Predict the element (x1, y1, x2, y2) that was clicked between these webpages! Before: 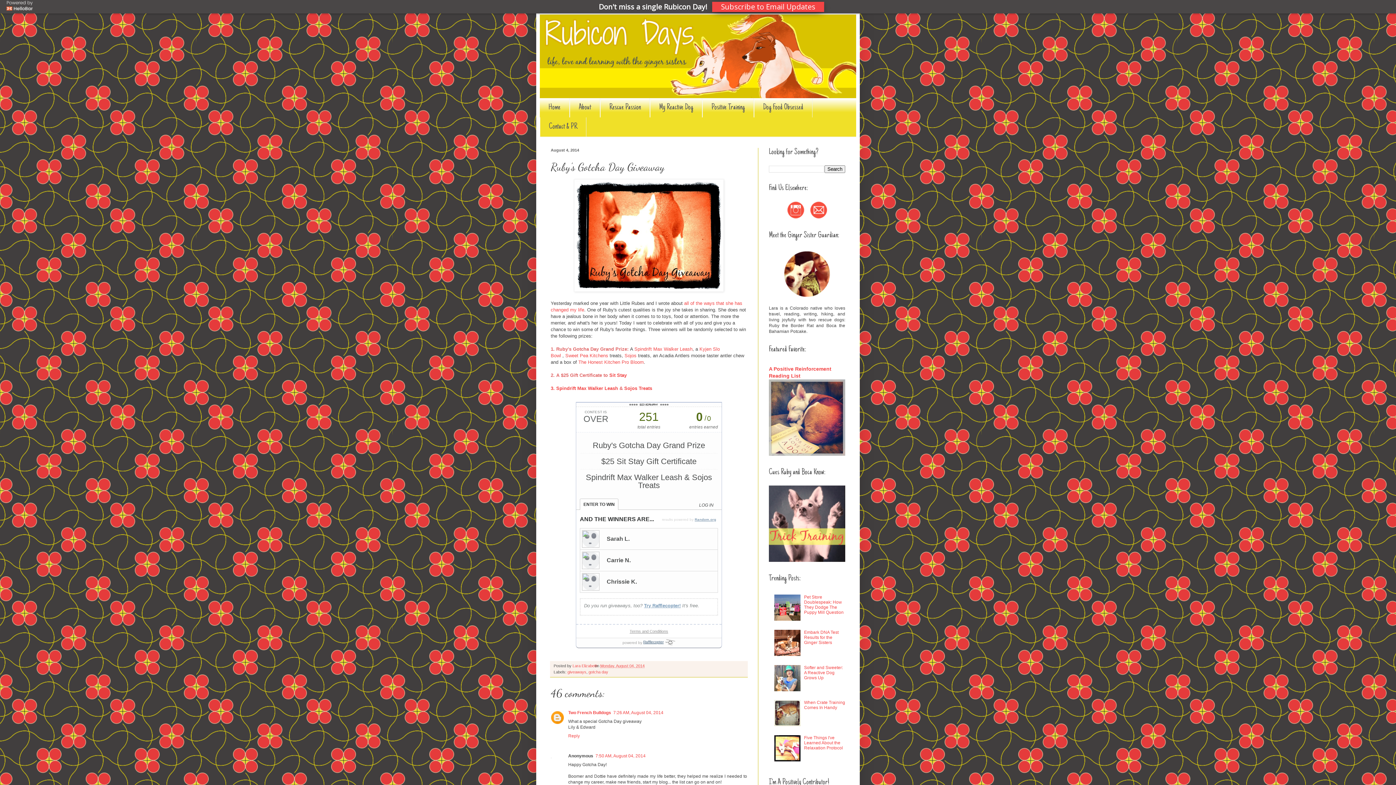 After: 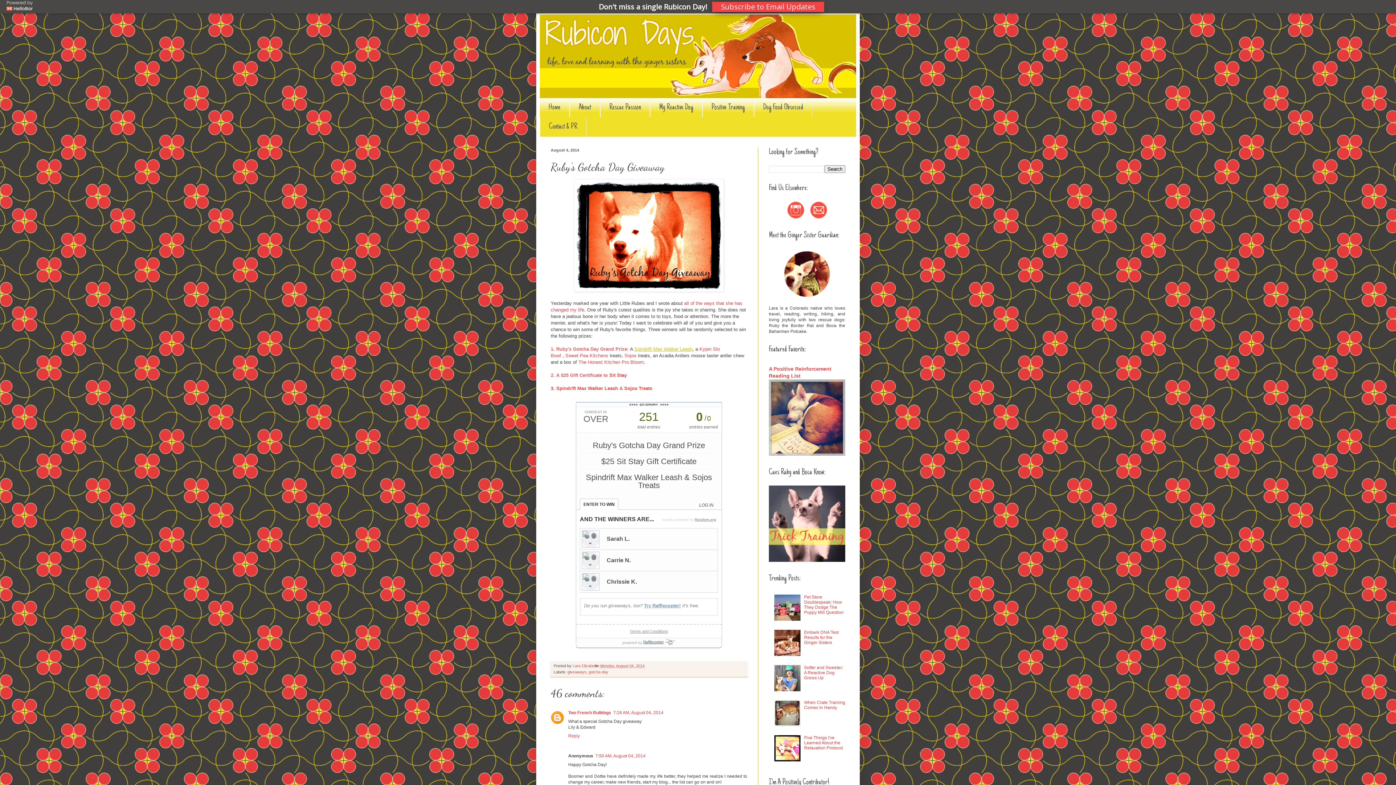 Action: bbox: (634, 346, 692, 352) label: Spindrift Max Walker Leash